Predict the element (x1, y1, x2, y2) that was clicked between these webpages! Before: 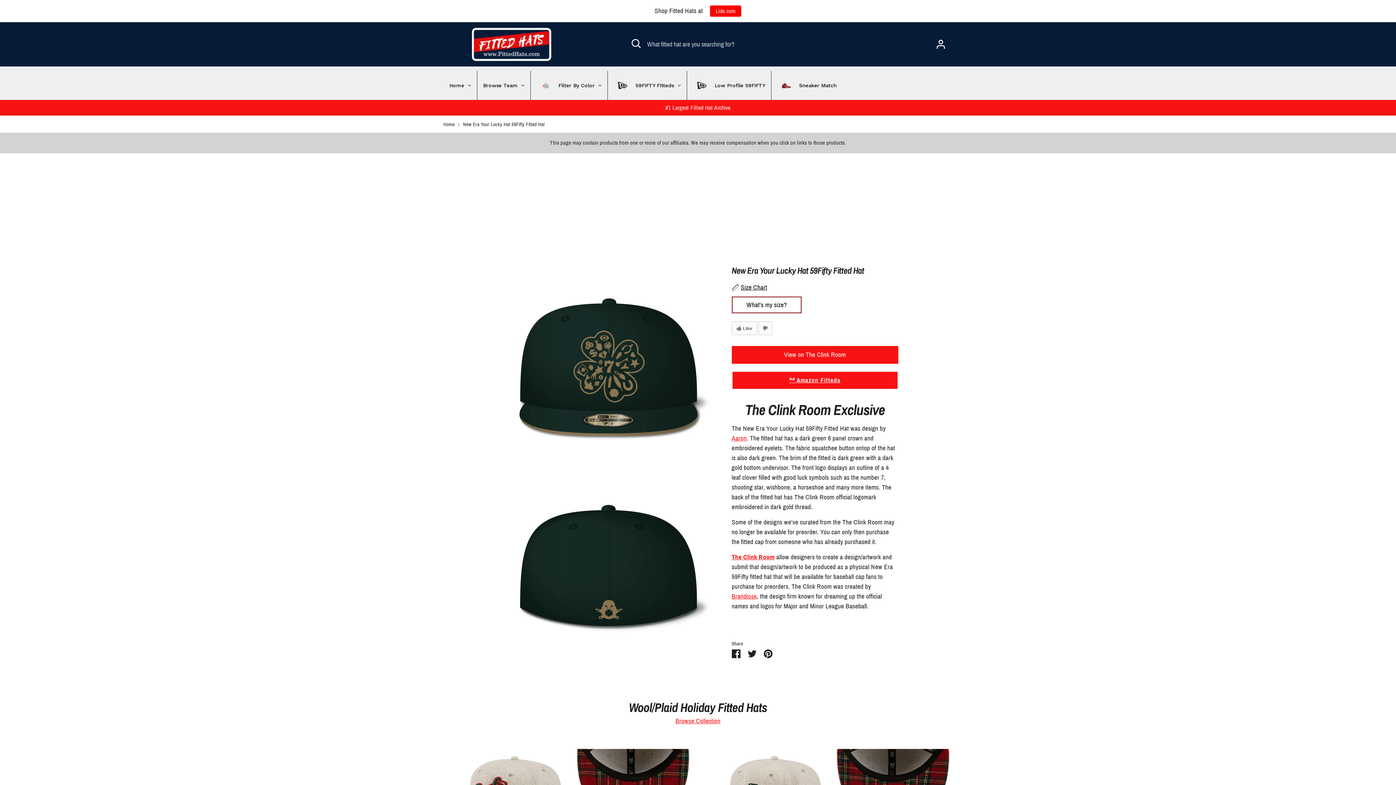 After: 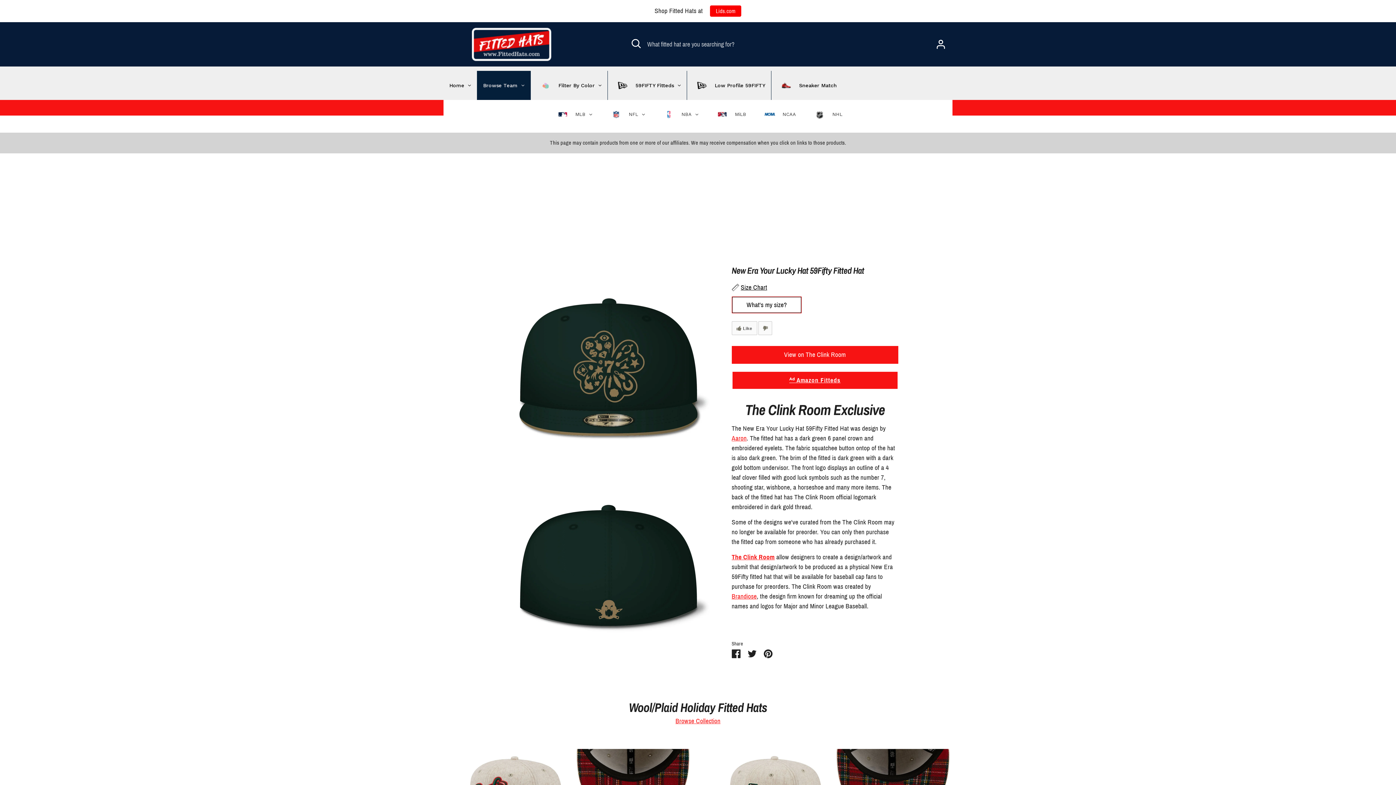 Action: bbox: (477, 70, 530, 100) label: Browse Team